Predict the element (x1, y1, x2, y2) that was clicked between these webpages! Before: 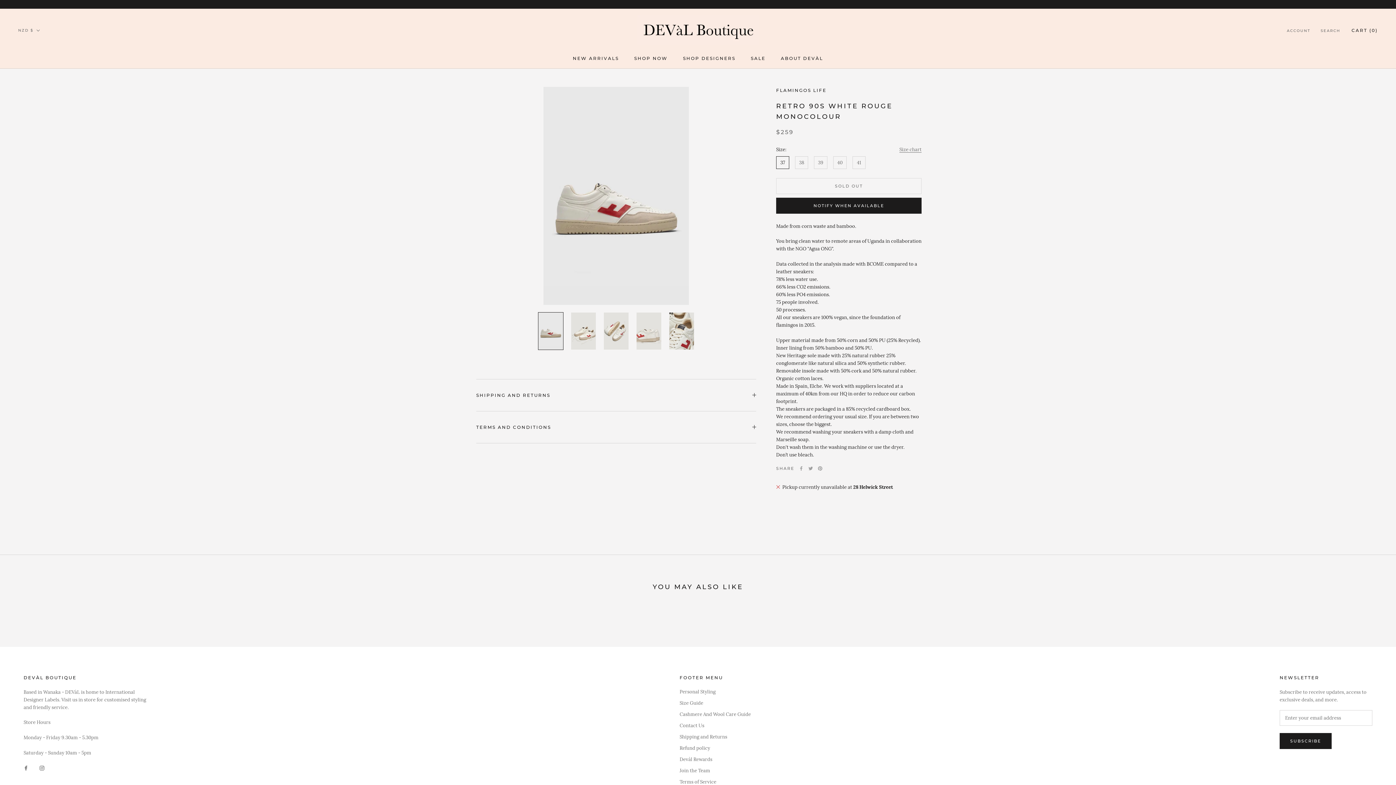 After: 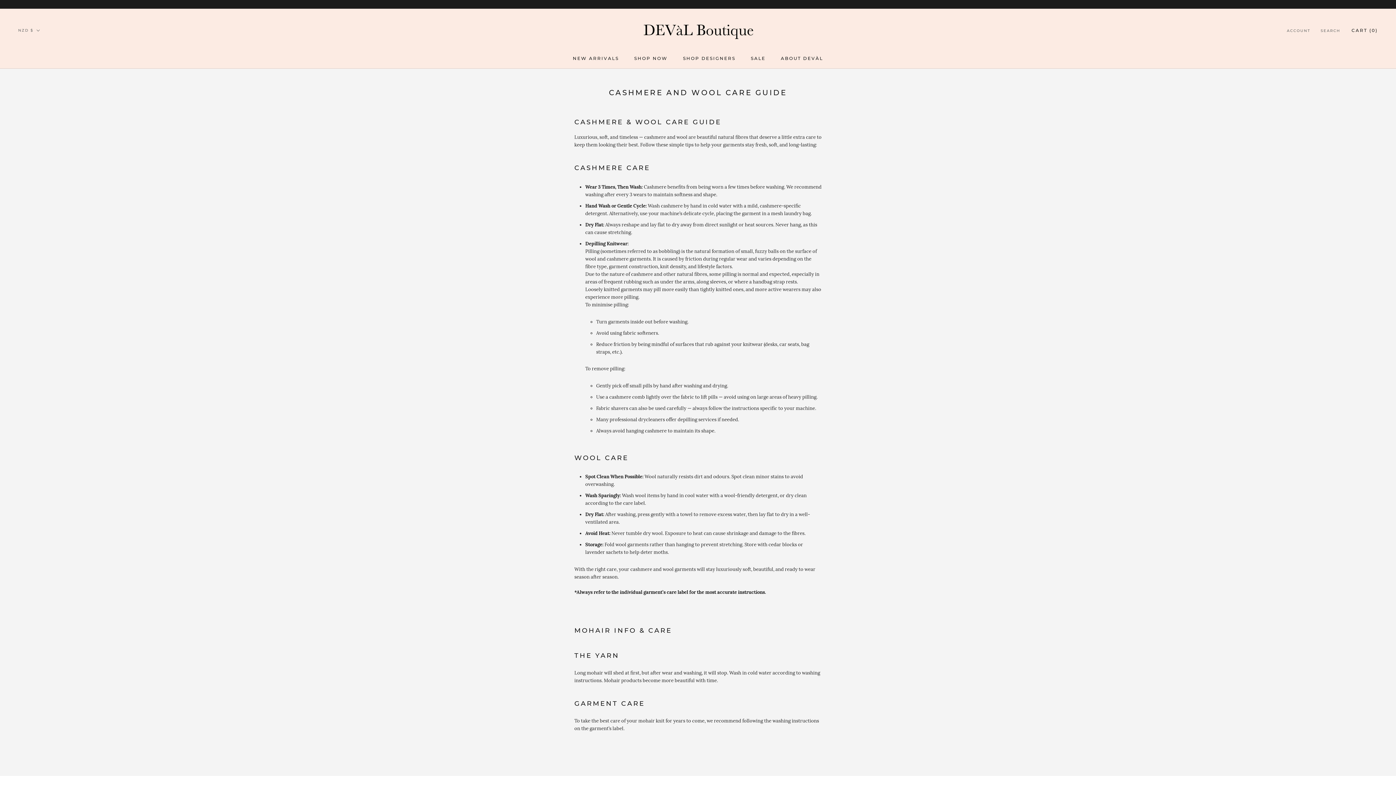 Action: bbox: (679, 711, 751, 718) label: Cashmere And Wool Care Guide